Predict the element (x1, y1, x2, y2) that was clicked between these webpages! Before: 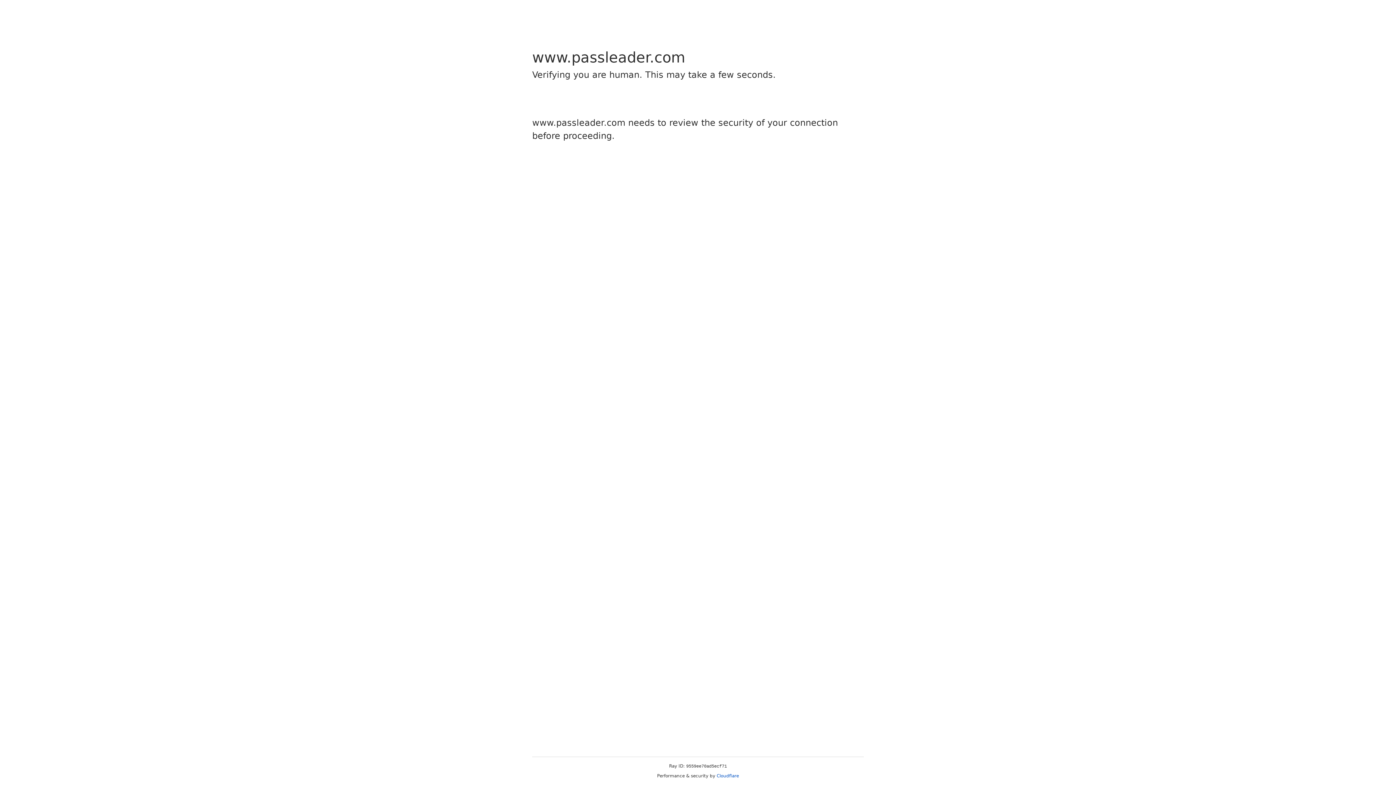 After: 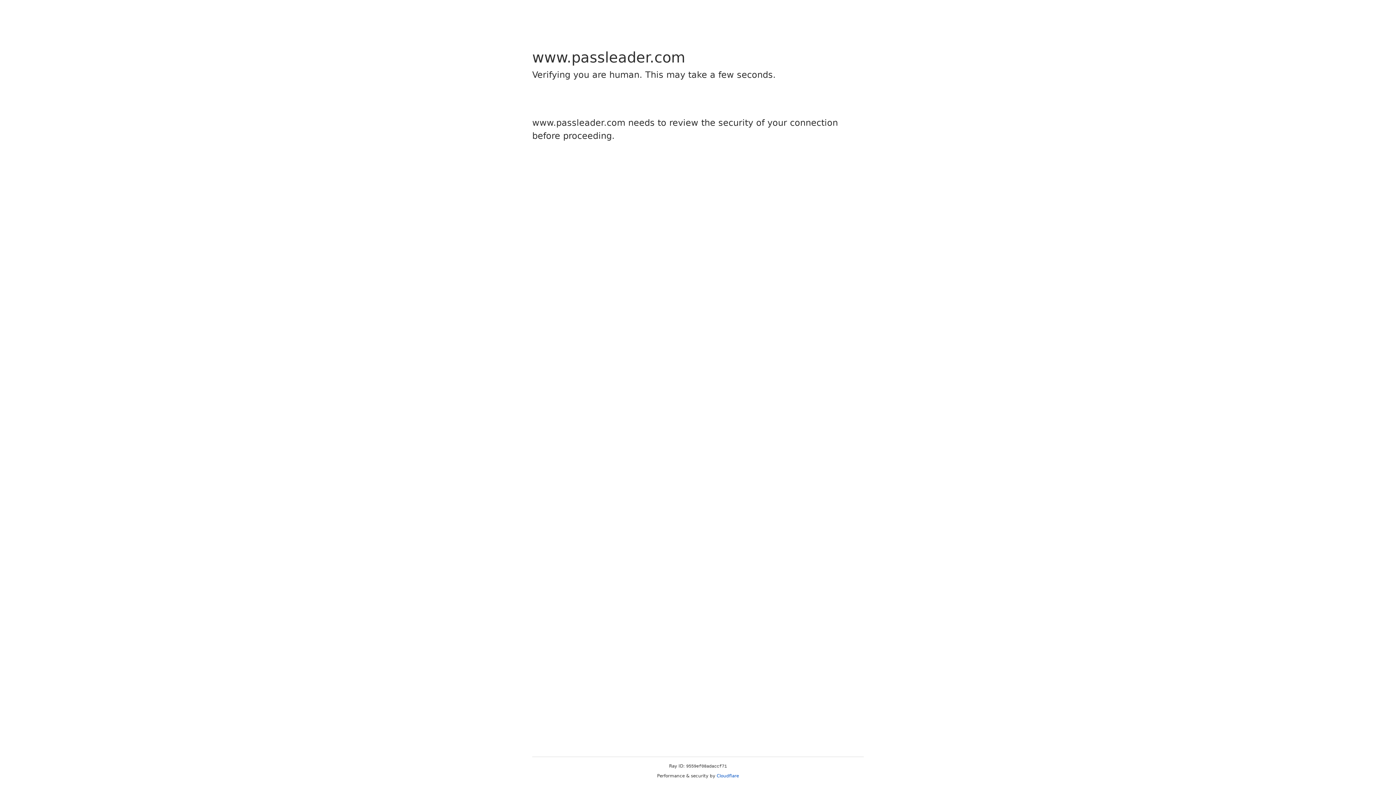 Action: label: Cloudflare bbox: (716, 773, 739, 778)